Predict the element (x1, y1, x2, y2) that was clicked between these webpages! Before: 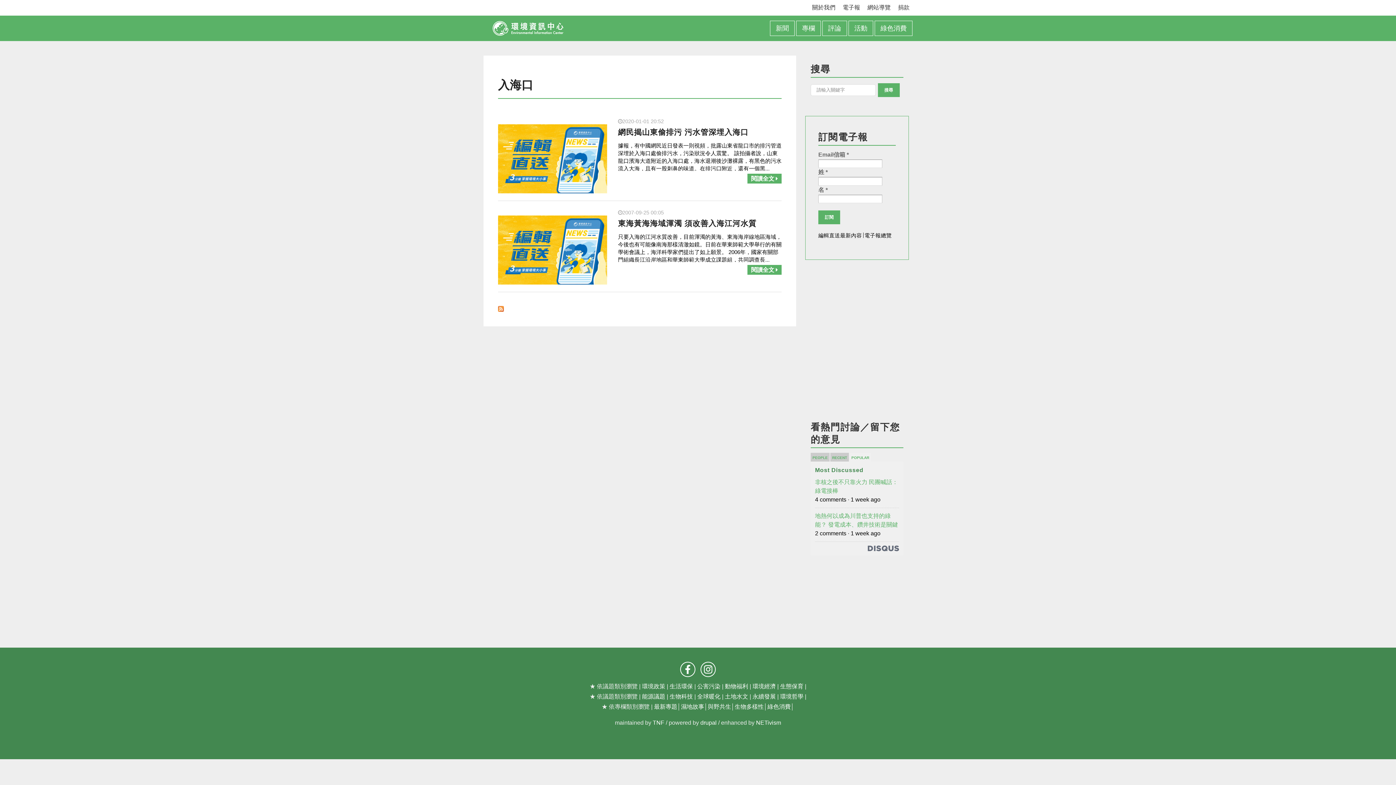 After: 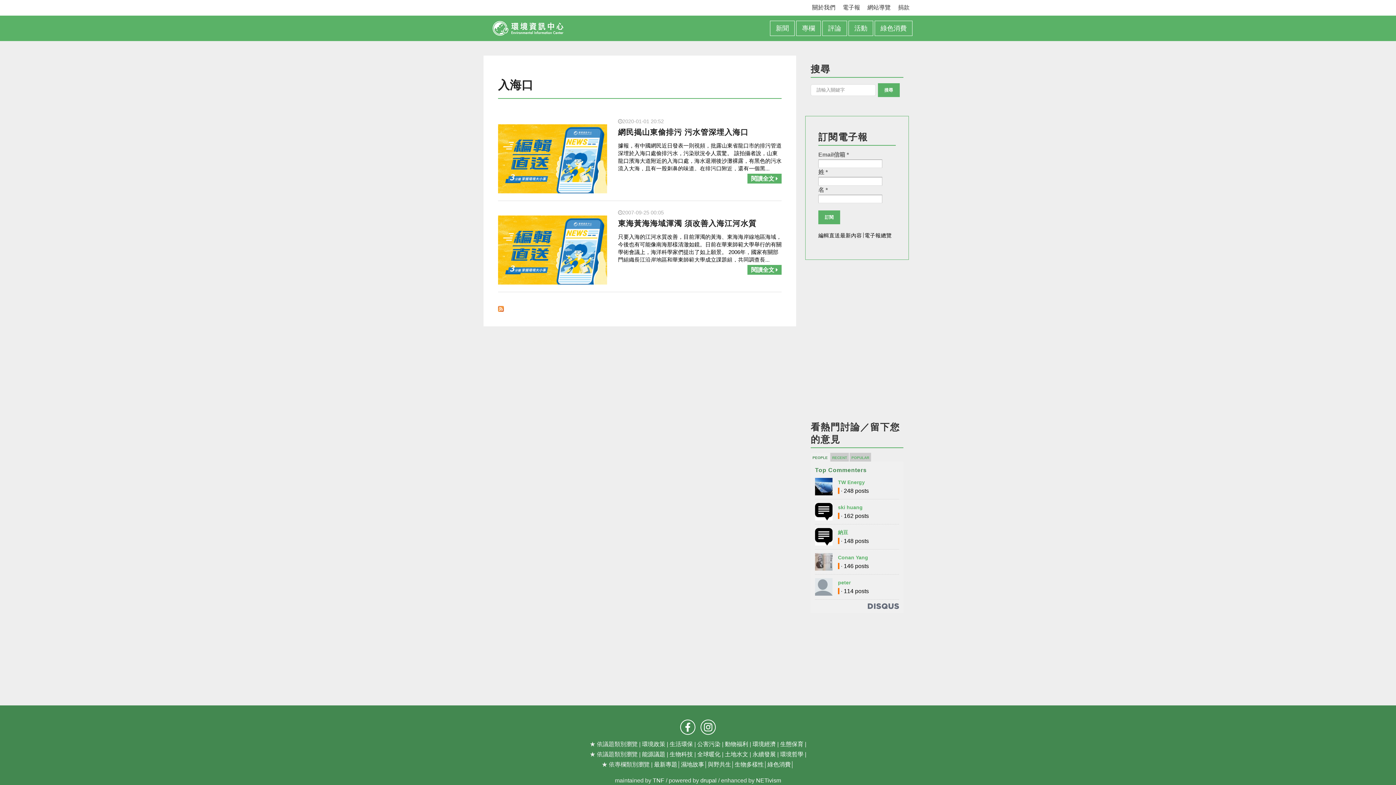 Action: label: PEOPLE bbox: (812, 455, 828, 459)